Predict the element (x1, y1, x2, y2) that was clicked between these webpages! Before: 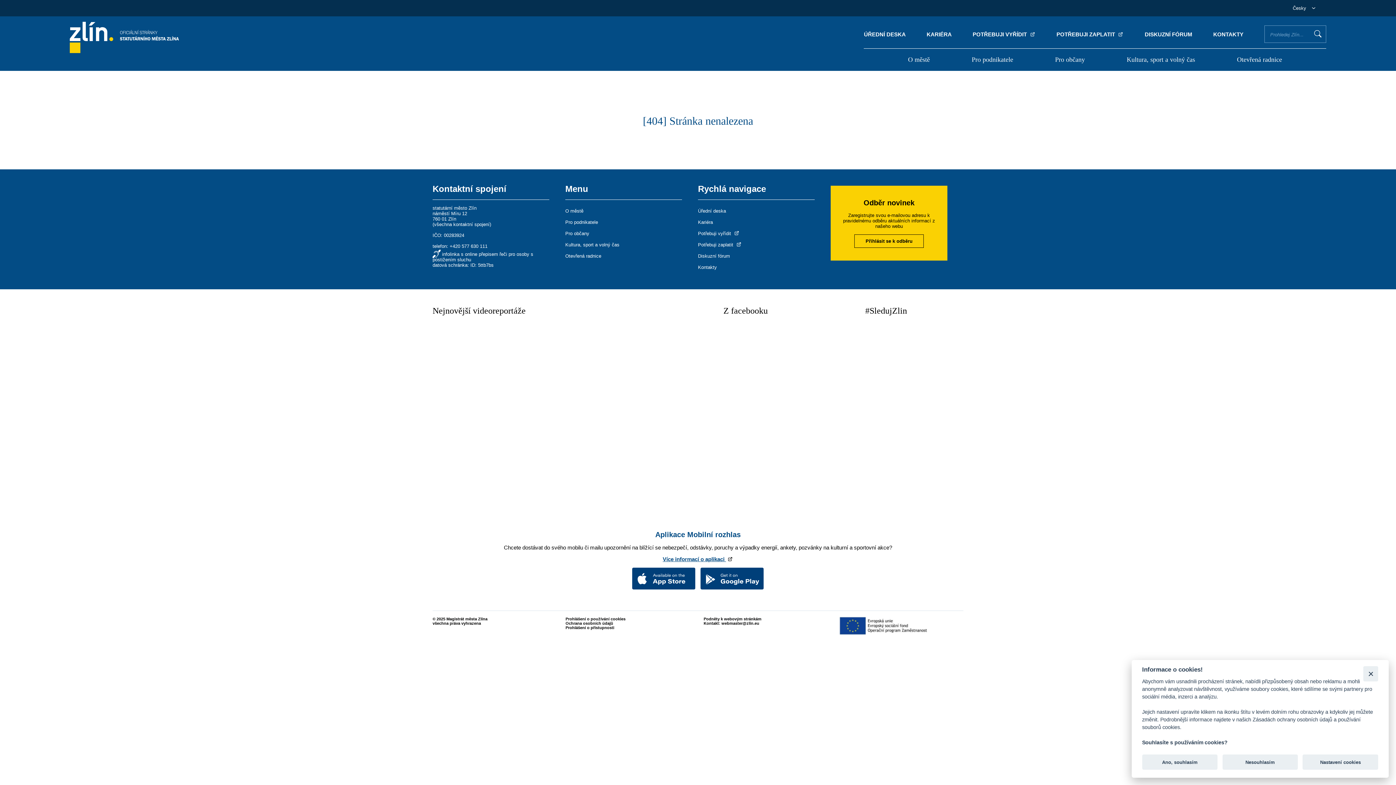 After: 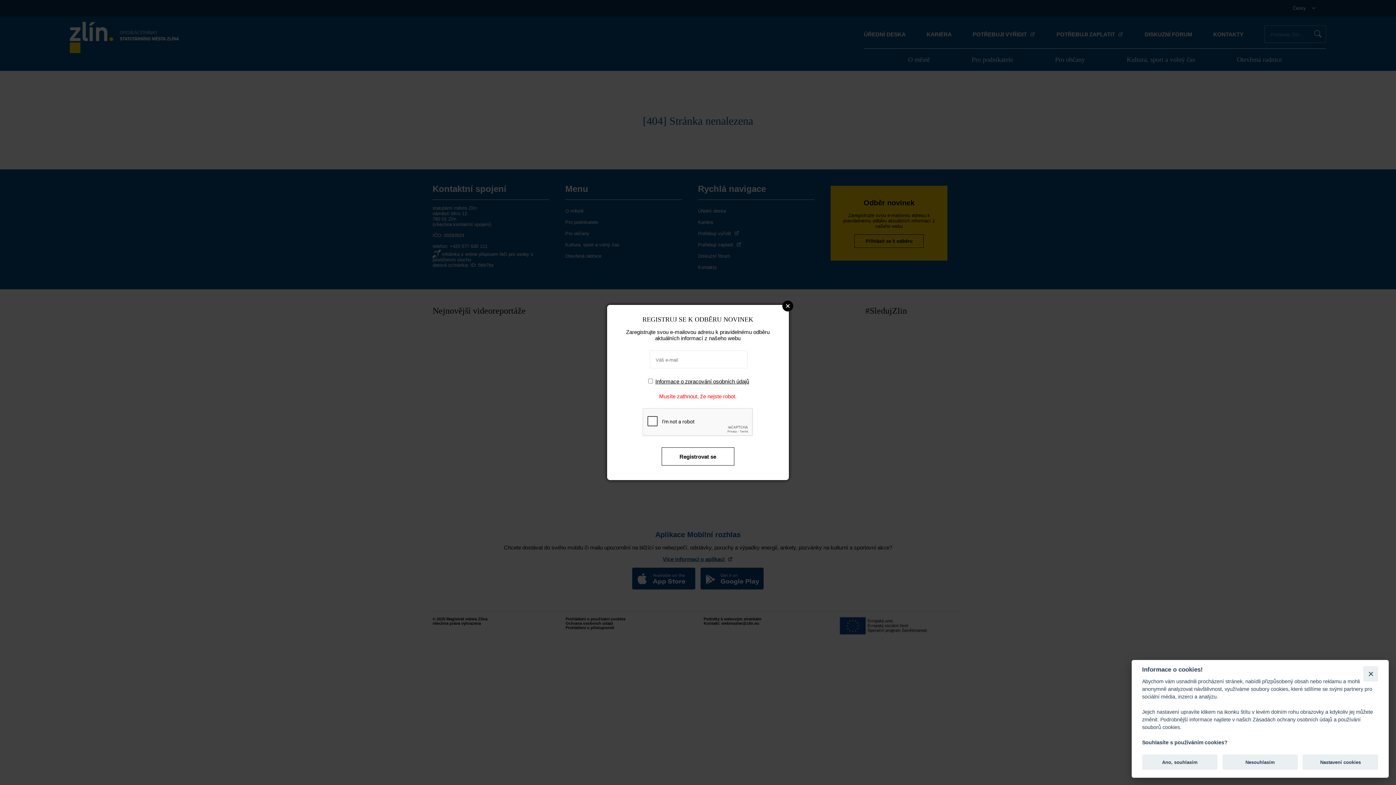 Action: label: Přihlásit se k odběru bbox: (854, 234, 924, 248)